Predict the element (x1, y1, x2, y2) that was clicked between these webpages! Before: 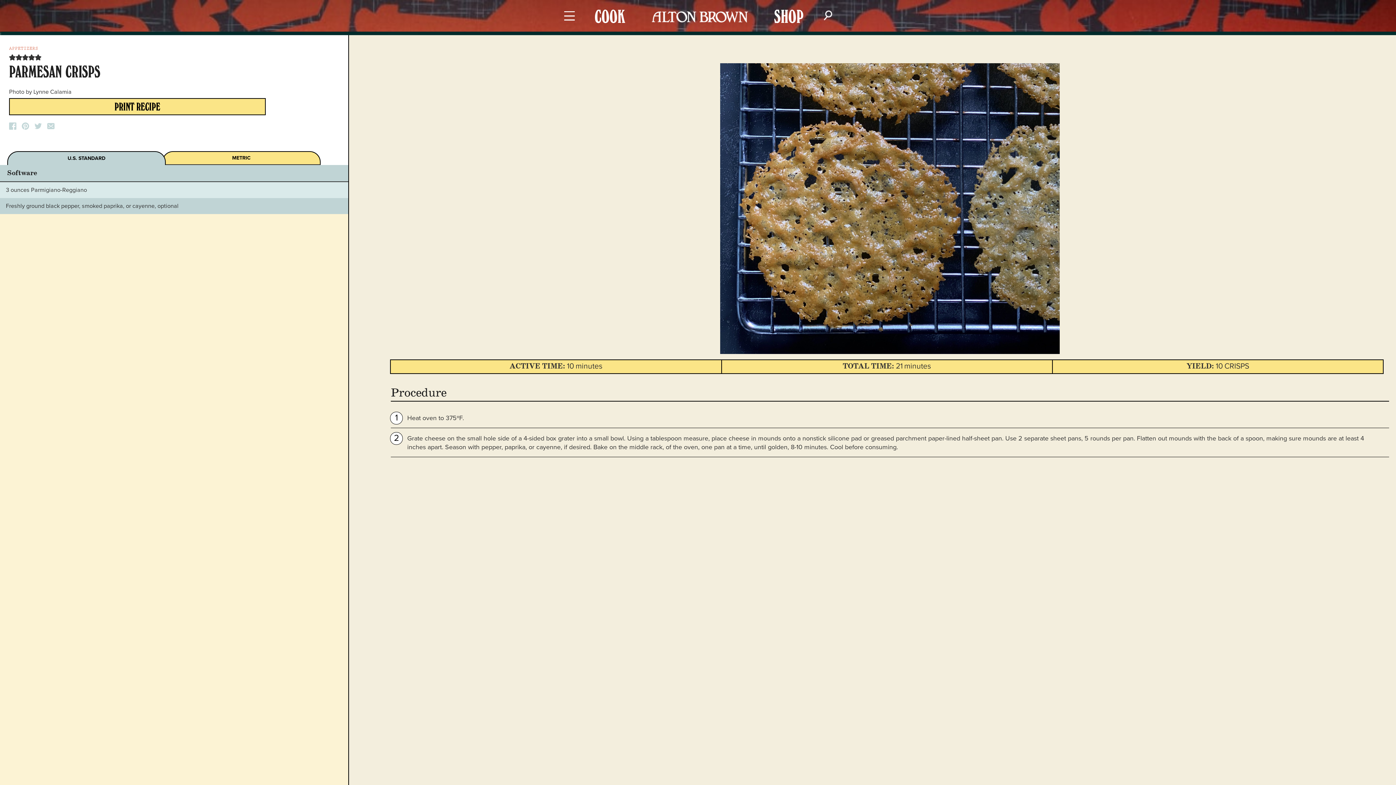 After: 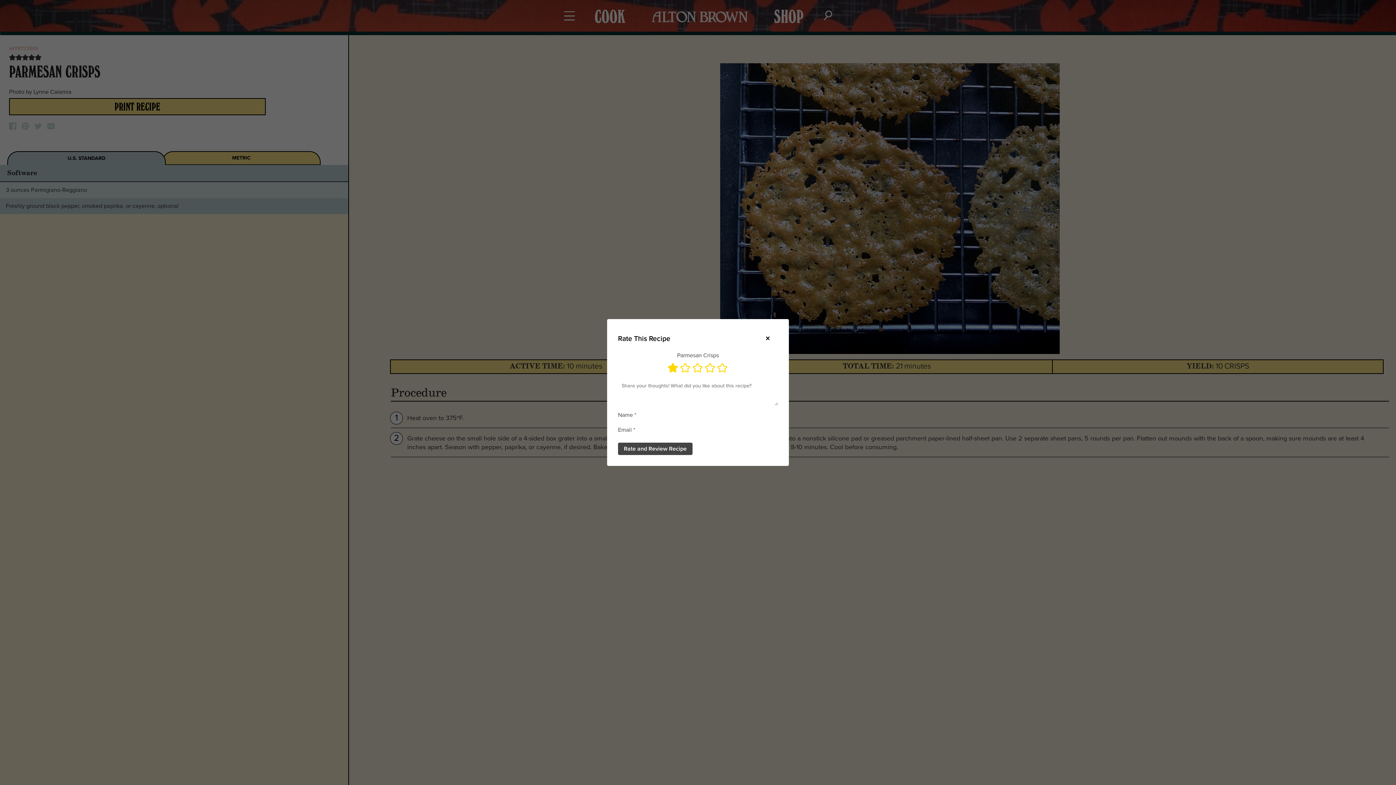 Action: label: Rate this recipe 1 out of 5 stars bbox: (9, 53, 15, 61)